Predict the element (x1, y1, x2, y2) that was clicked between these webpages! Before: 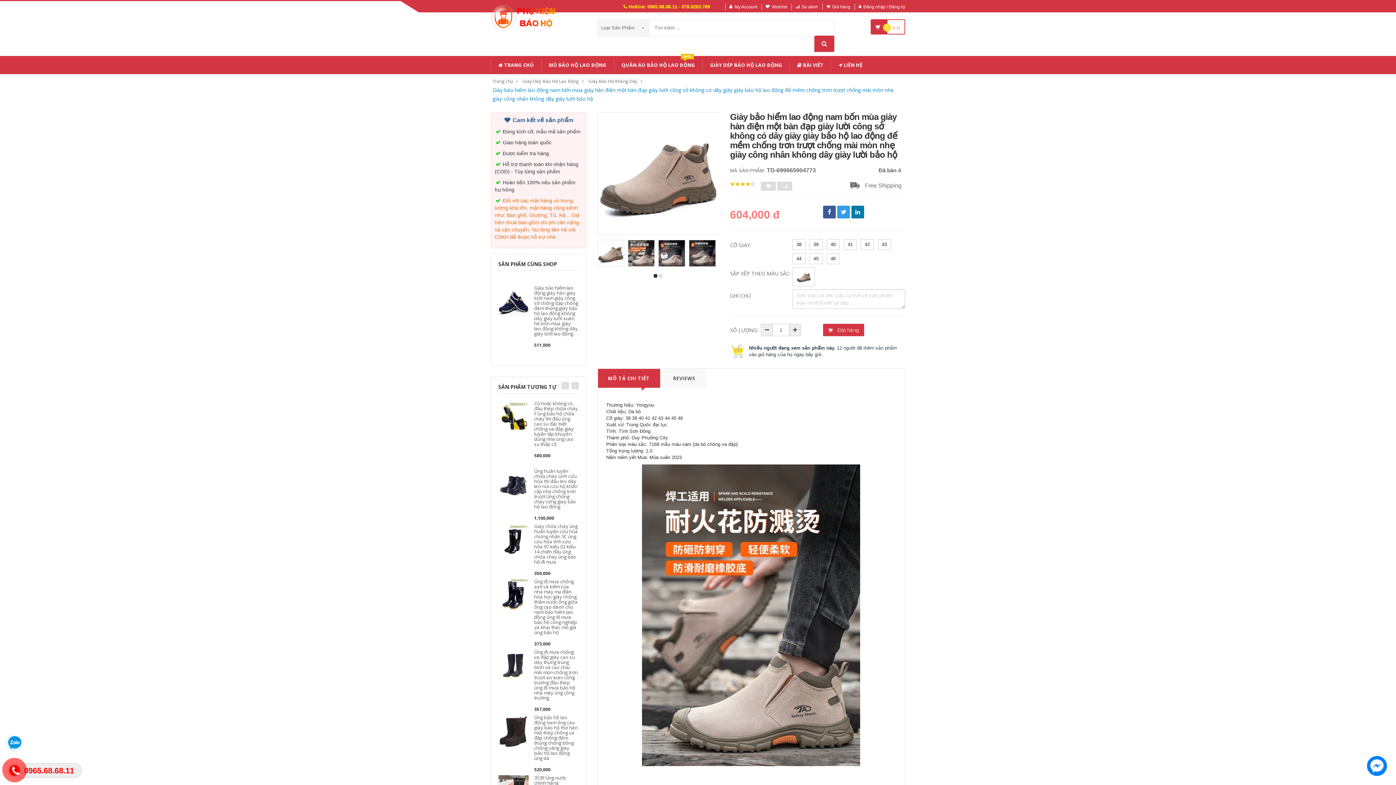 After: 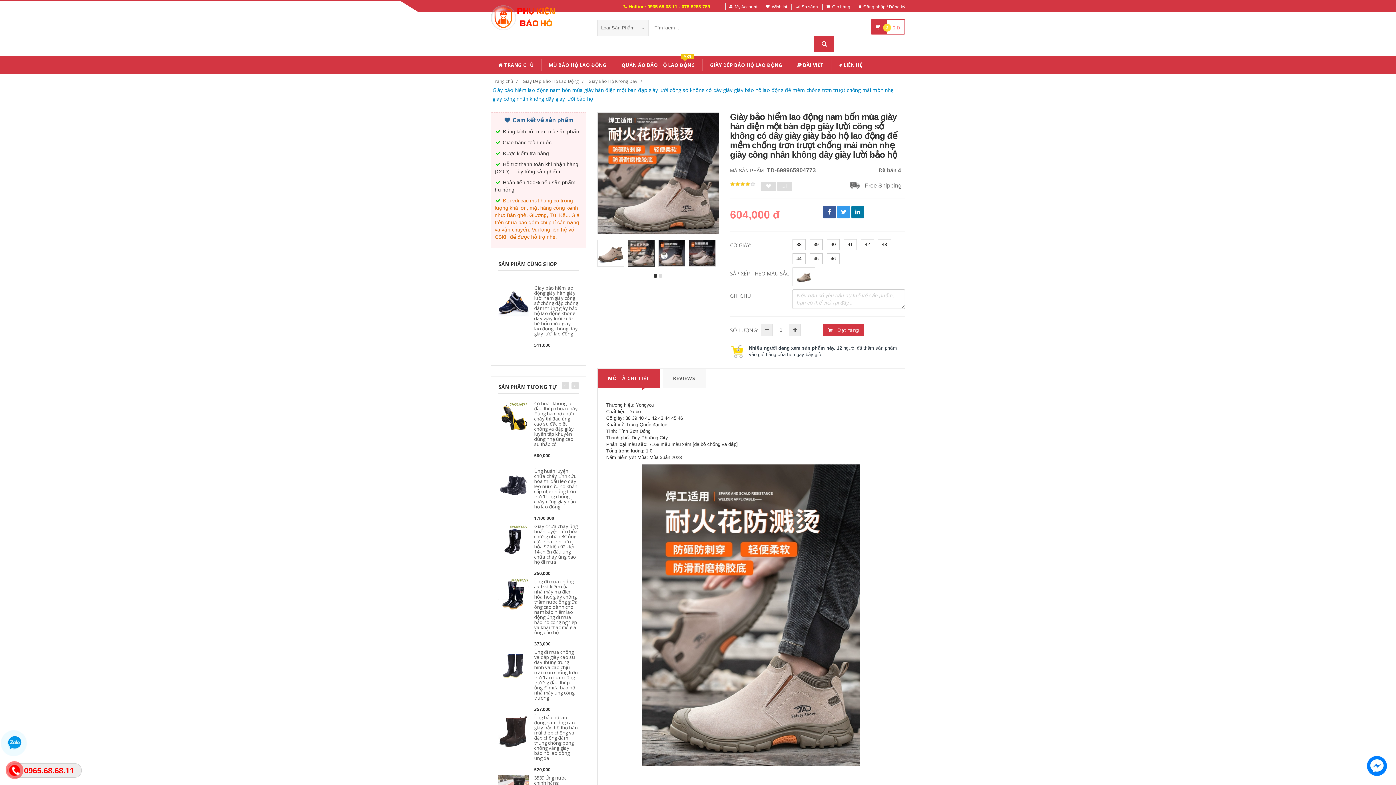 Action: bbox: (628, 240, 654, 266)